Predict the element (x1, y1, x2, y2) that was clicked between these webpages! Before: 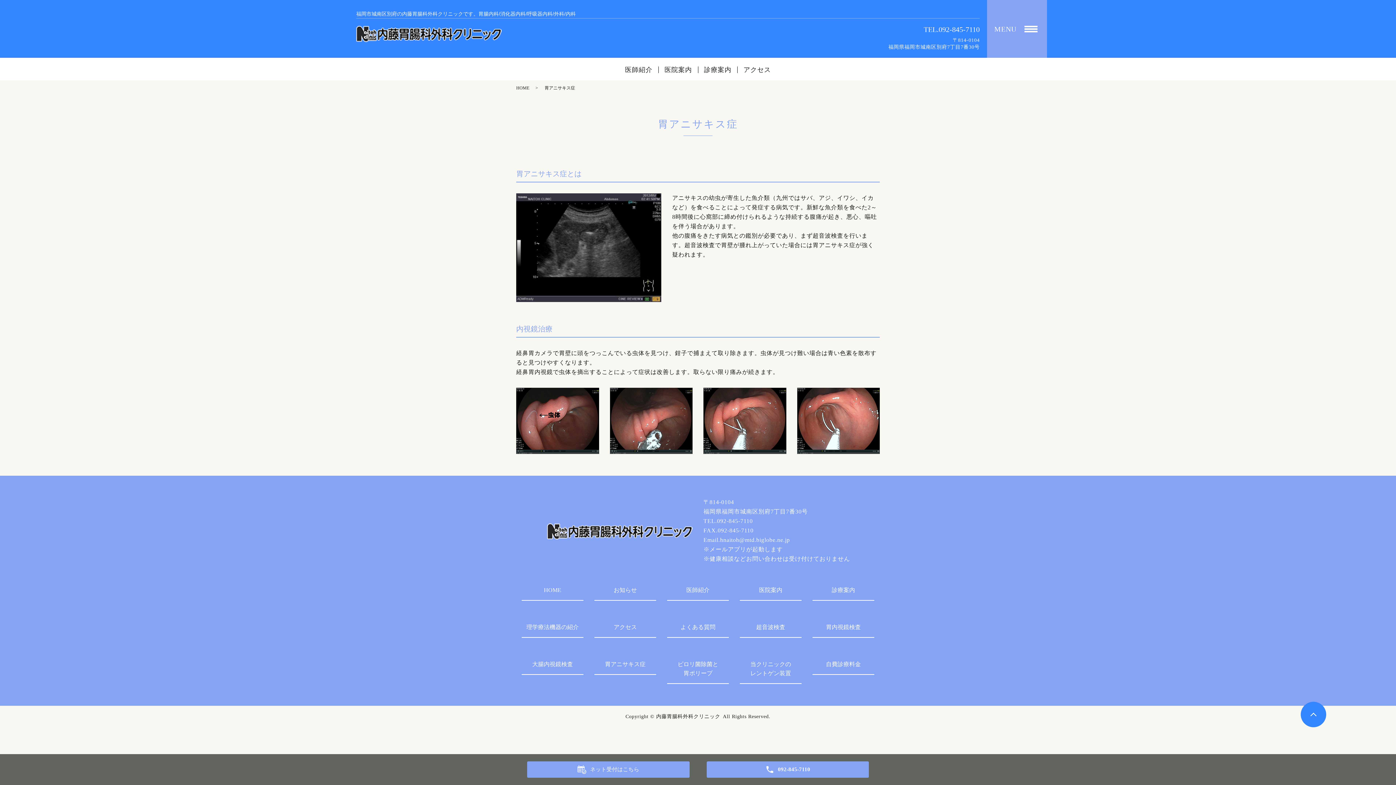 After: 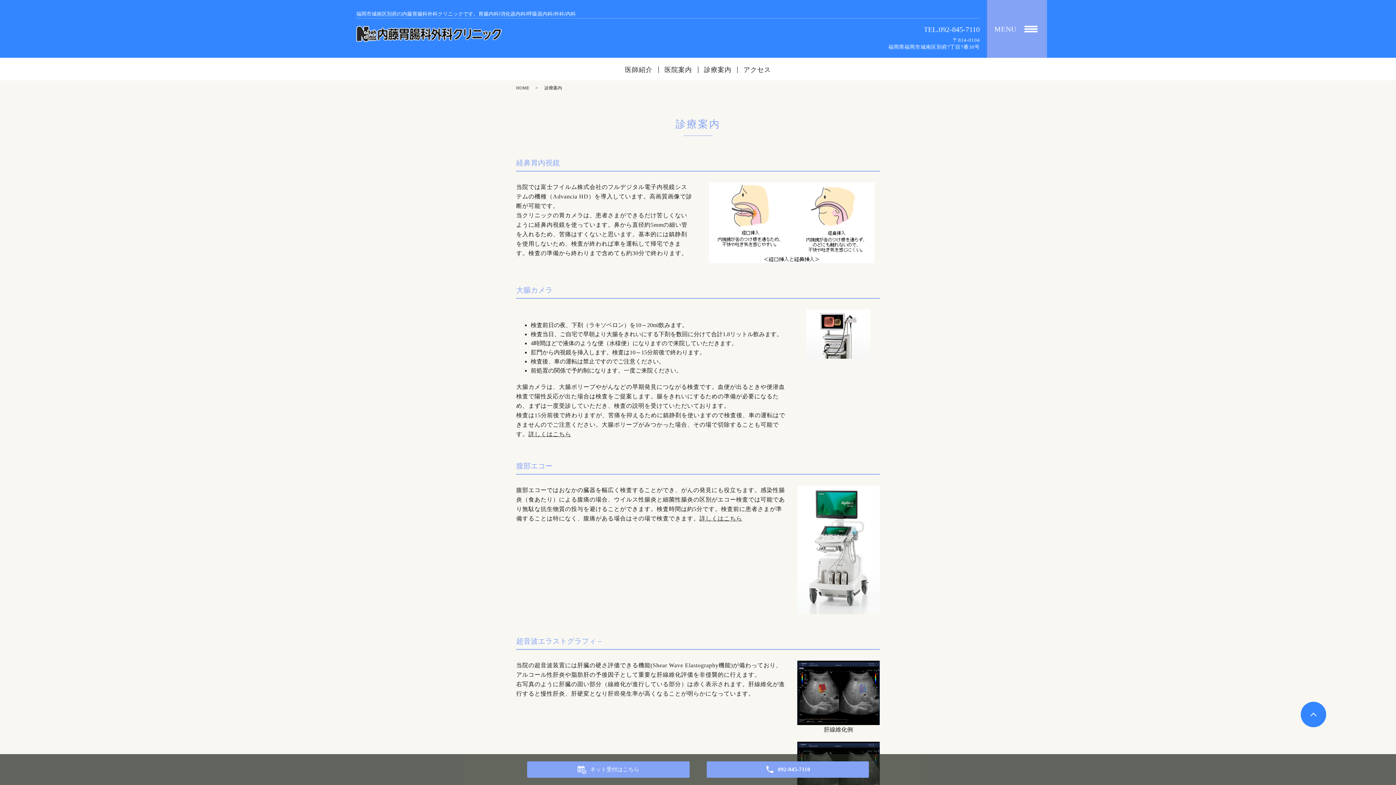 Action: bbox: (812, 585, 874, 601) label: 診療案内